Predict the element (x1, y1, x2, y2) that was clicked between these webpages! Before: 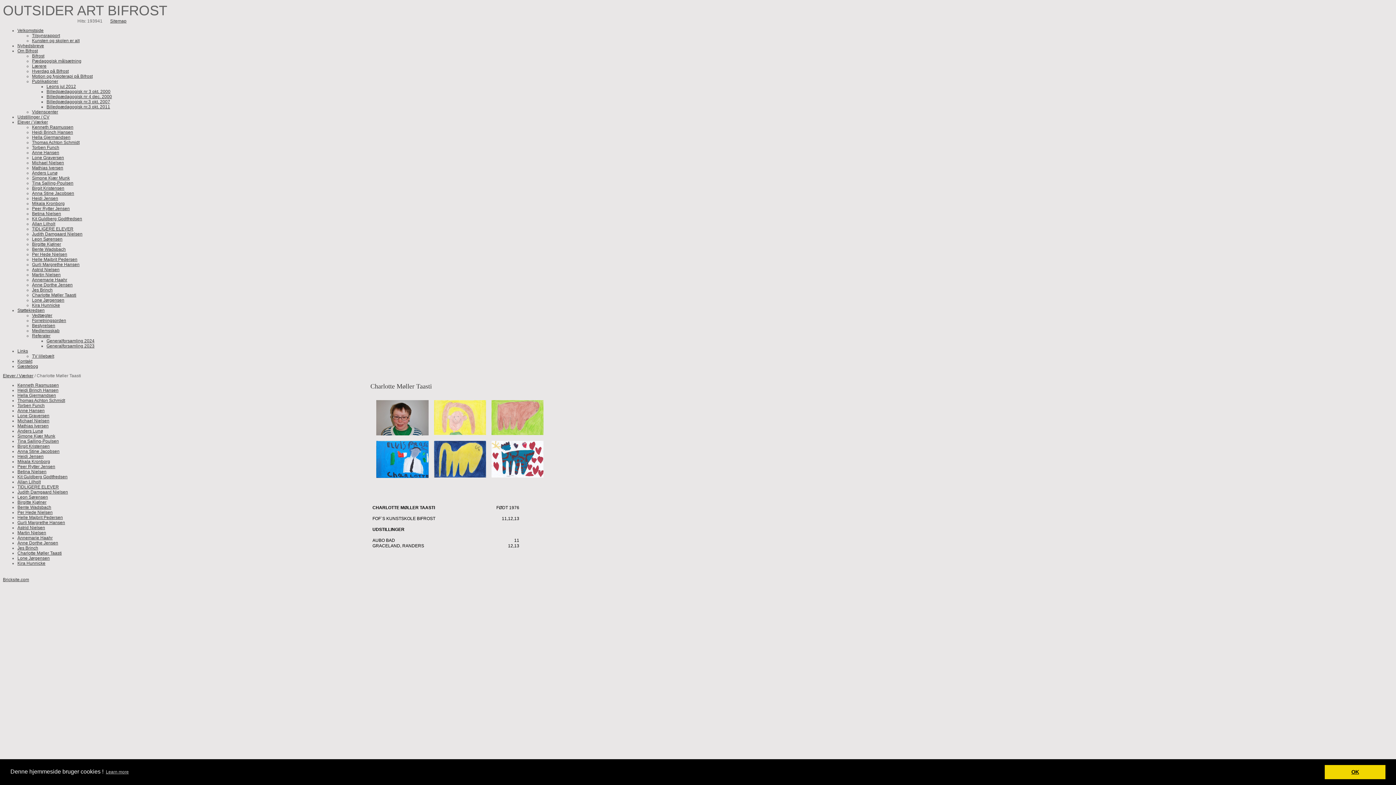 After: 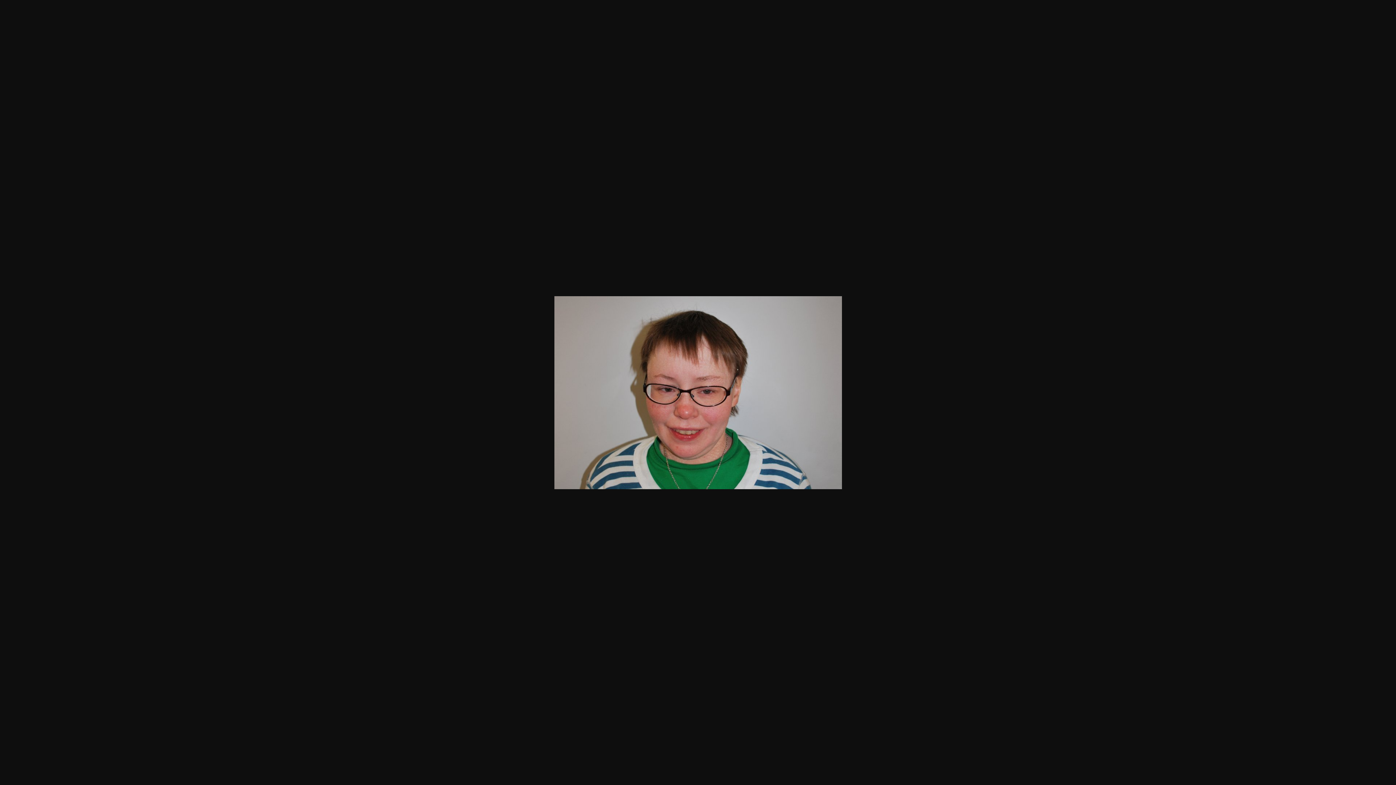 Action: bbox: (376, 400, 428, 435)